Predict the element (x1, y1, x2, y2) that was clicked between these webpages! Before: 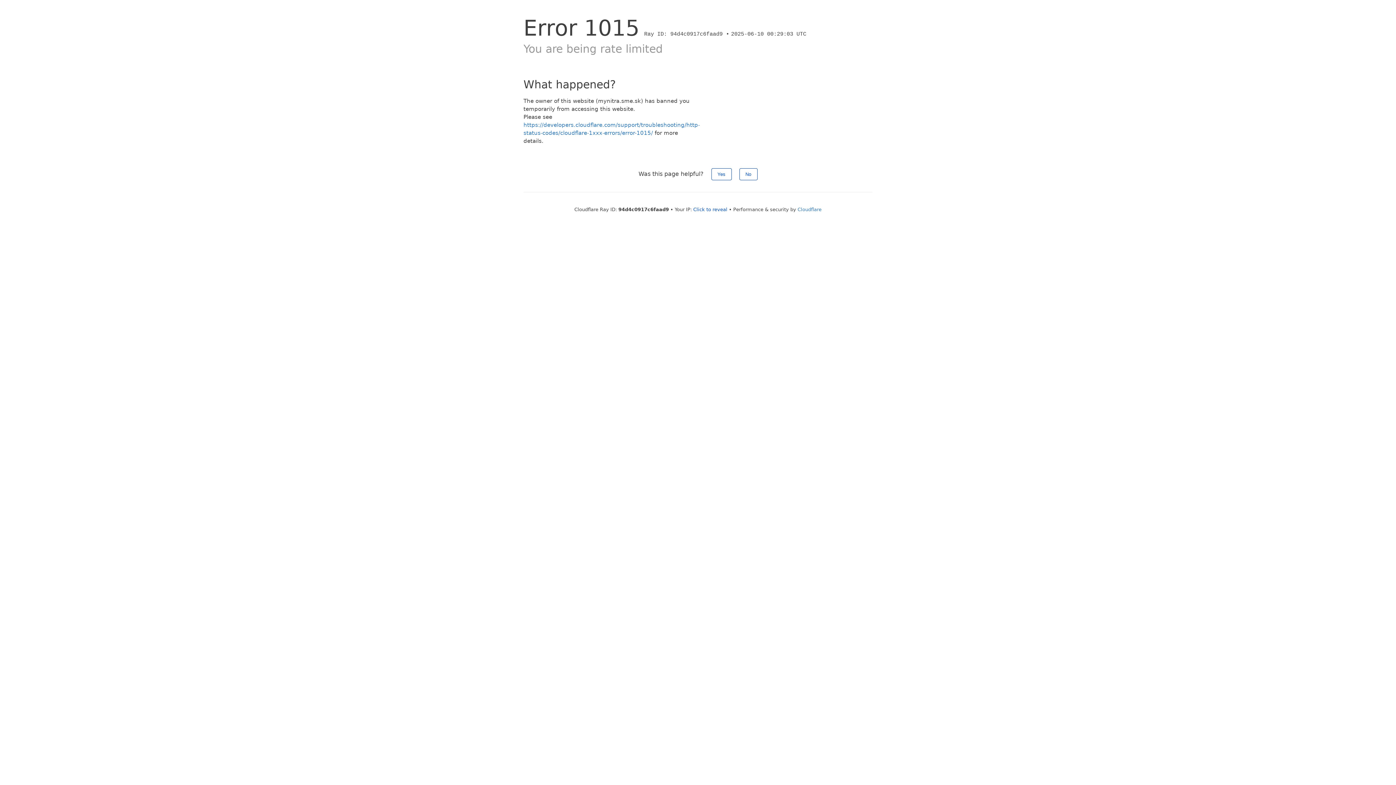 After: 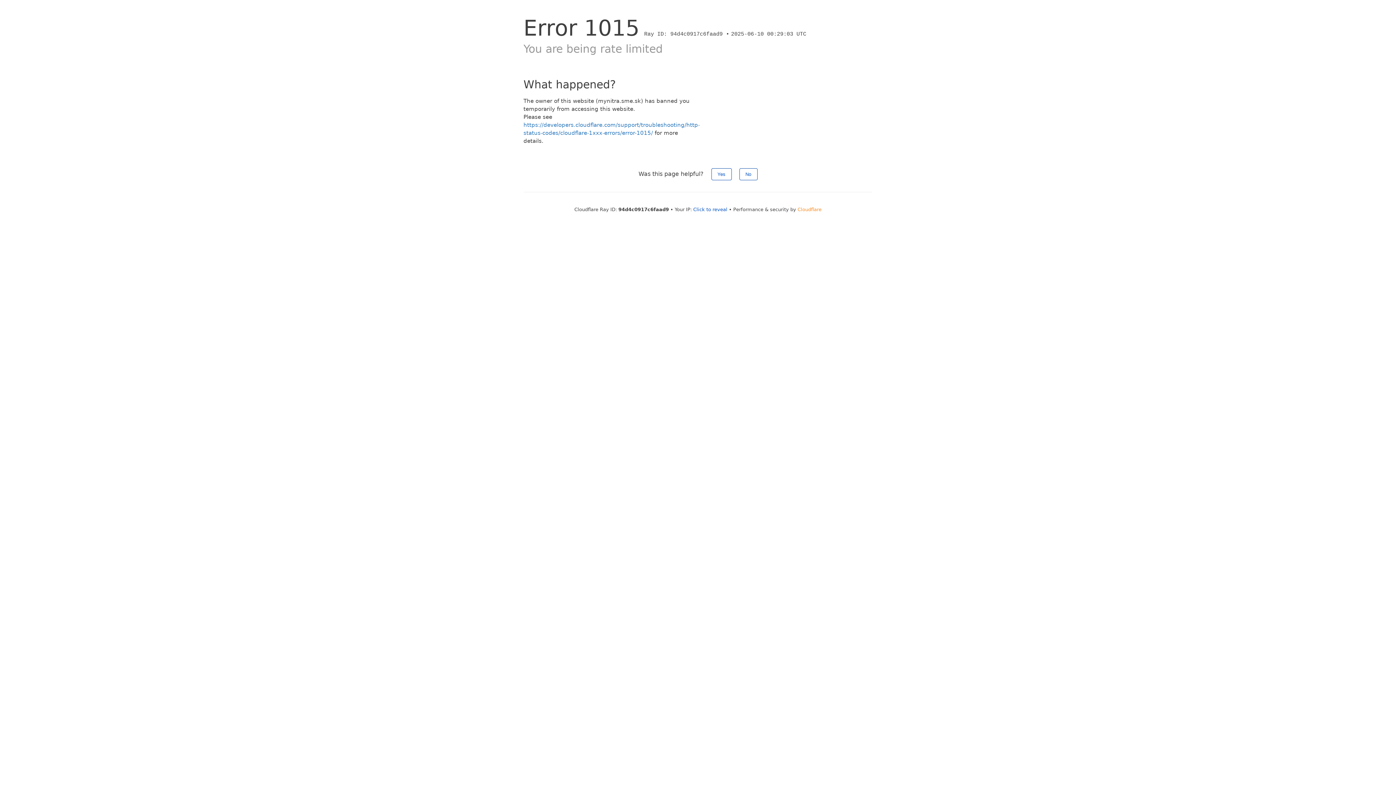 Action: bbox: (797, 206, 821, 212) label: Cloudflare